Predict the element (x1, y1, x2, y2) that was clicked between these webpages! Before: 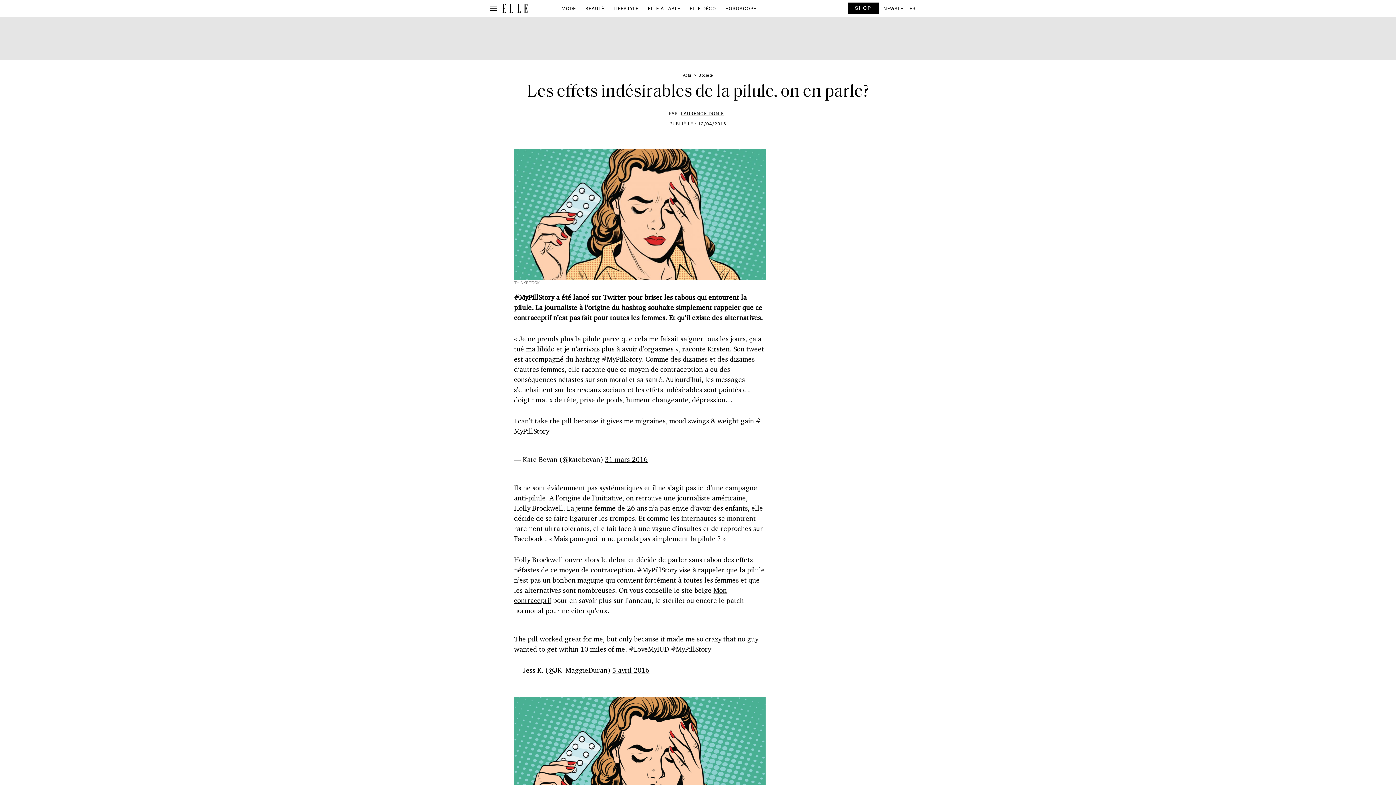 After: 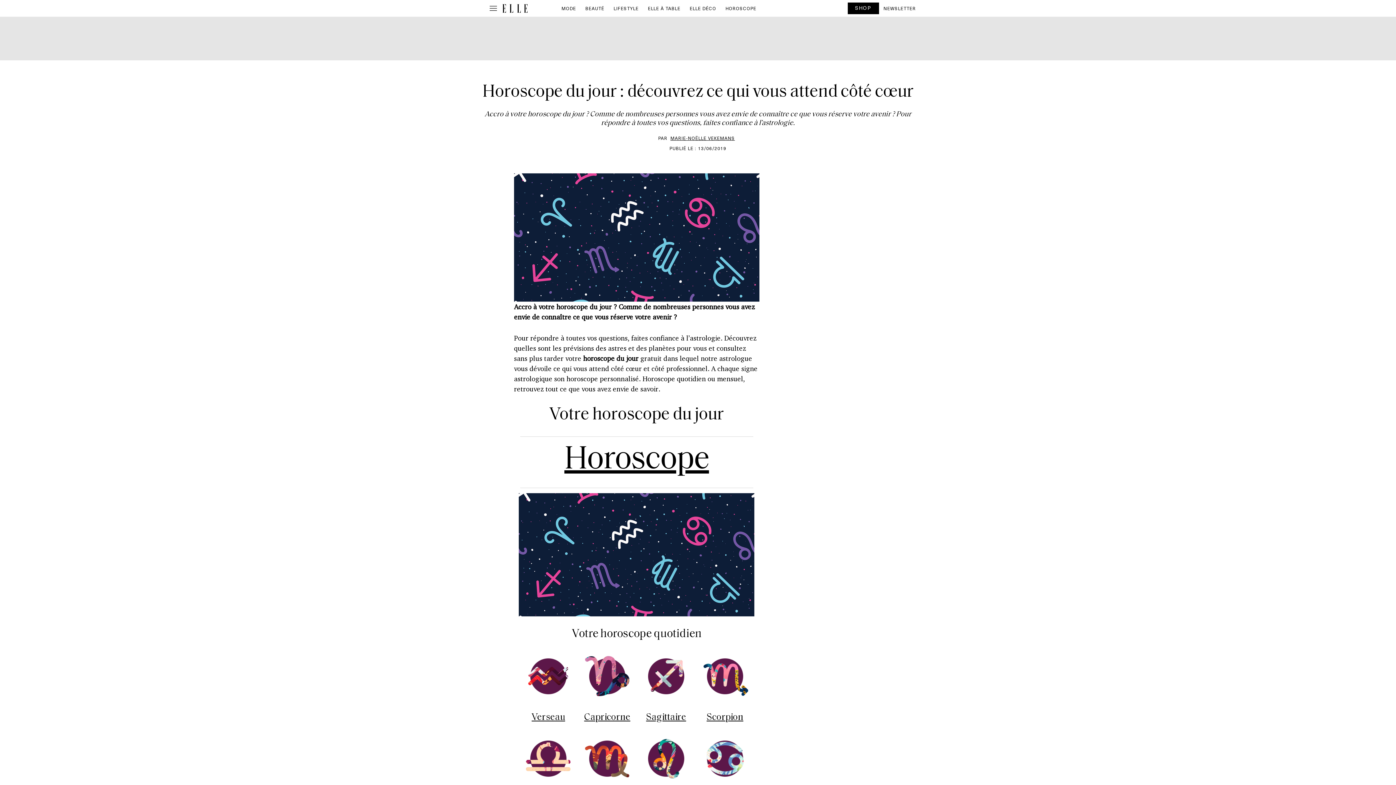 Action: bbox: (721, 2, 761, 14) label: HOROSCOPE